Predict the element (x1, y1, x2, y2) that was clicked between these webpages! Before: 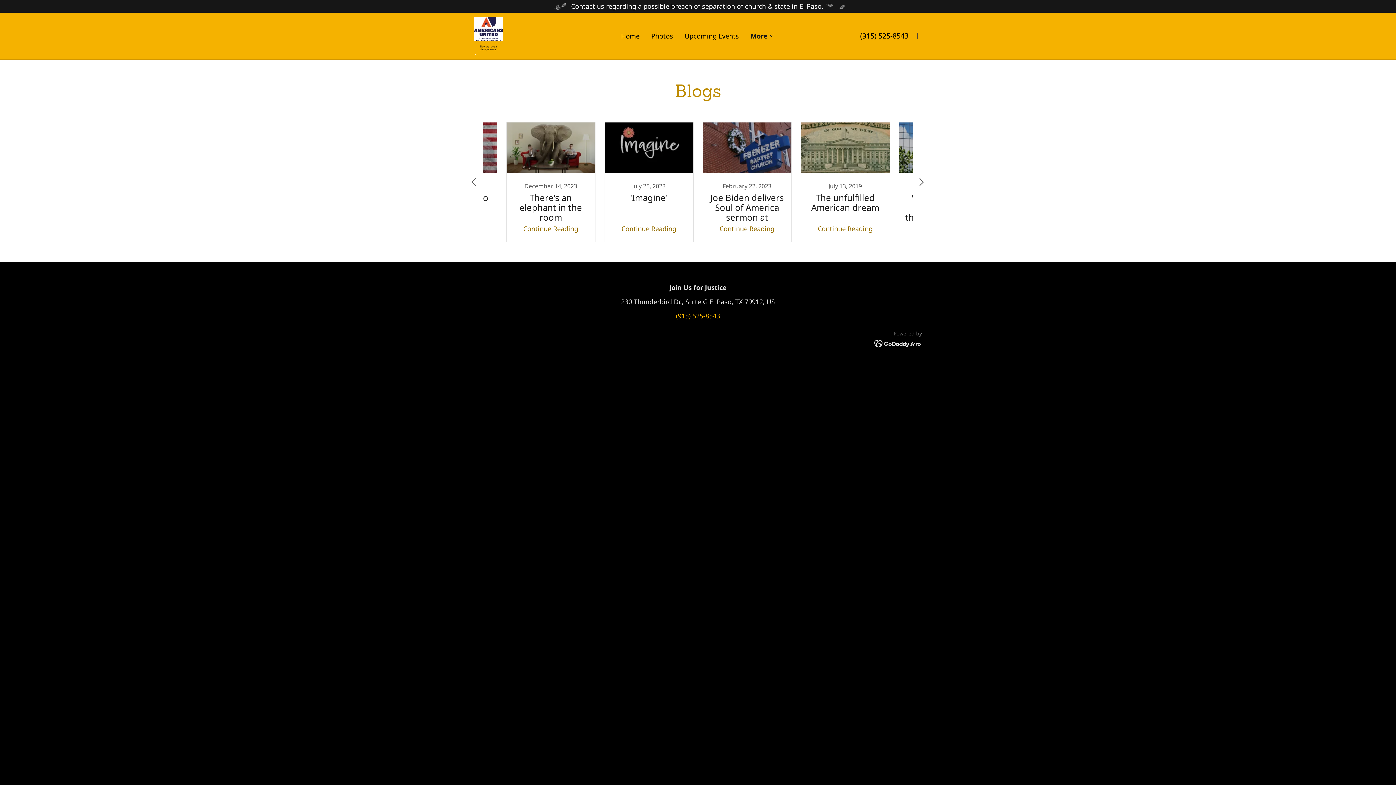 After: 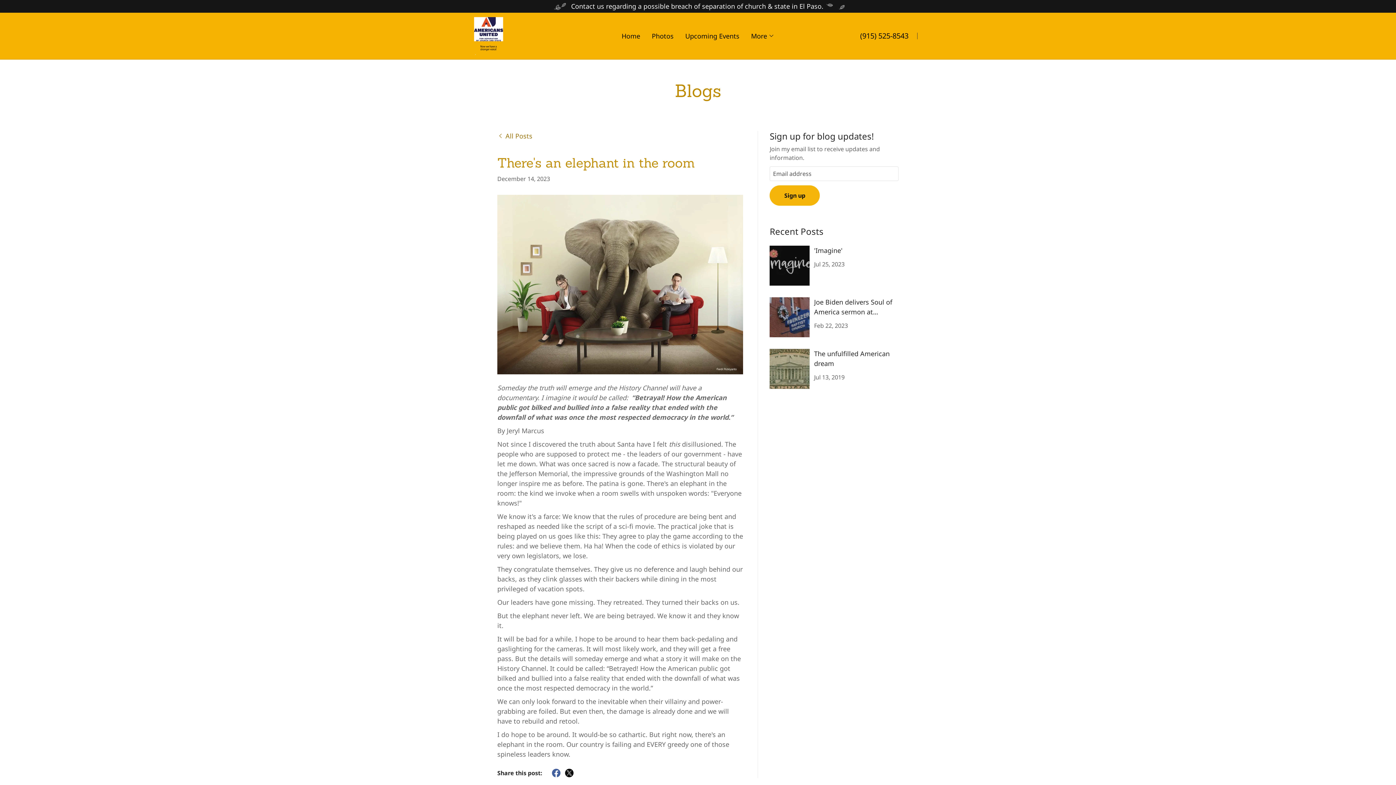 Action: label: Continue Reading bbox: (523, 224, 578, 233)